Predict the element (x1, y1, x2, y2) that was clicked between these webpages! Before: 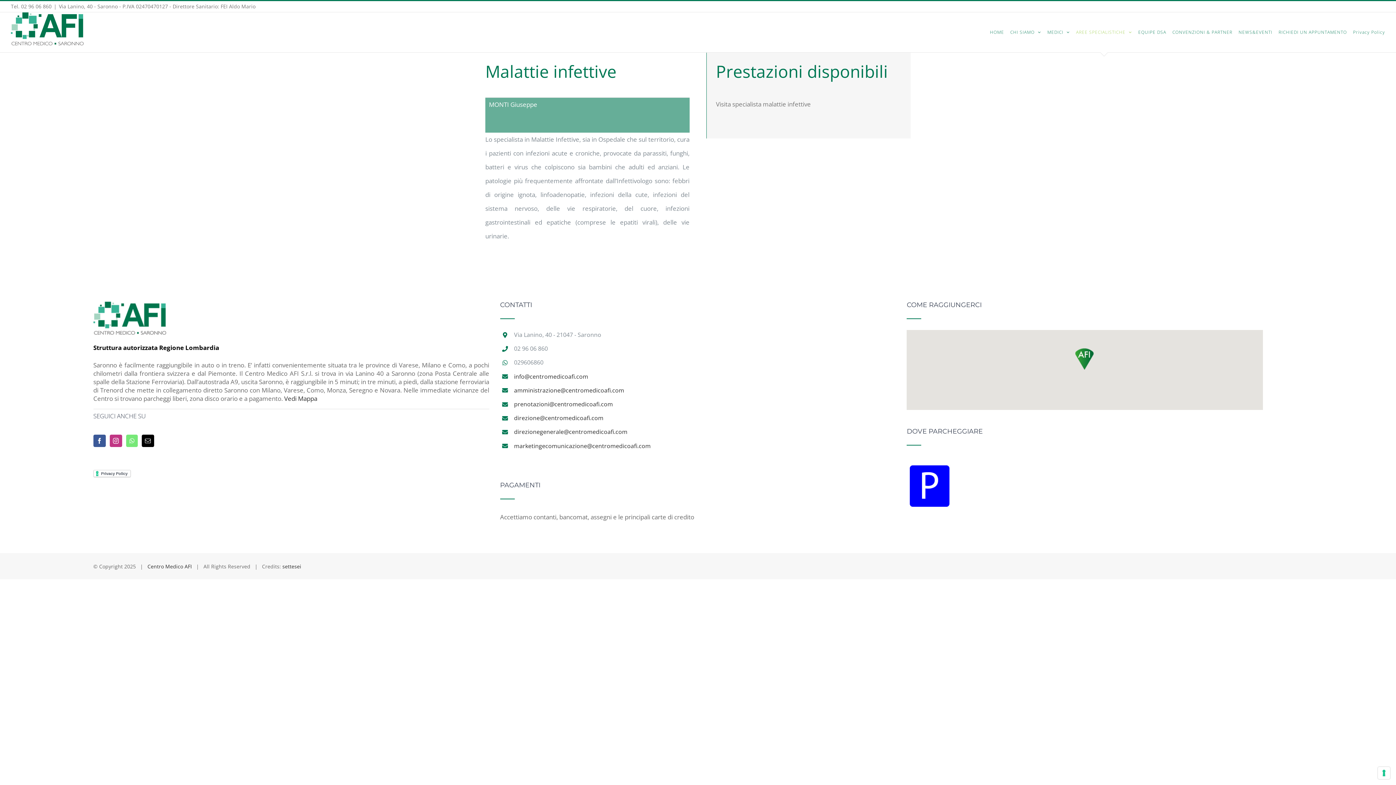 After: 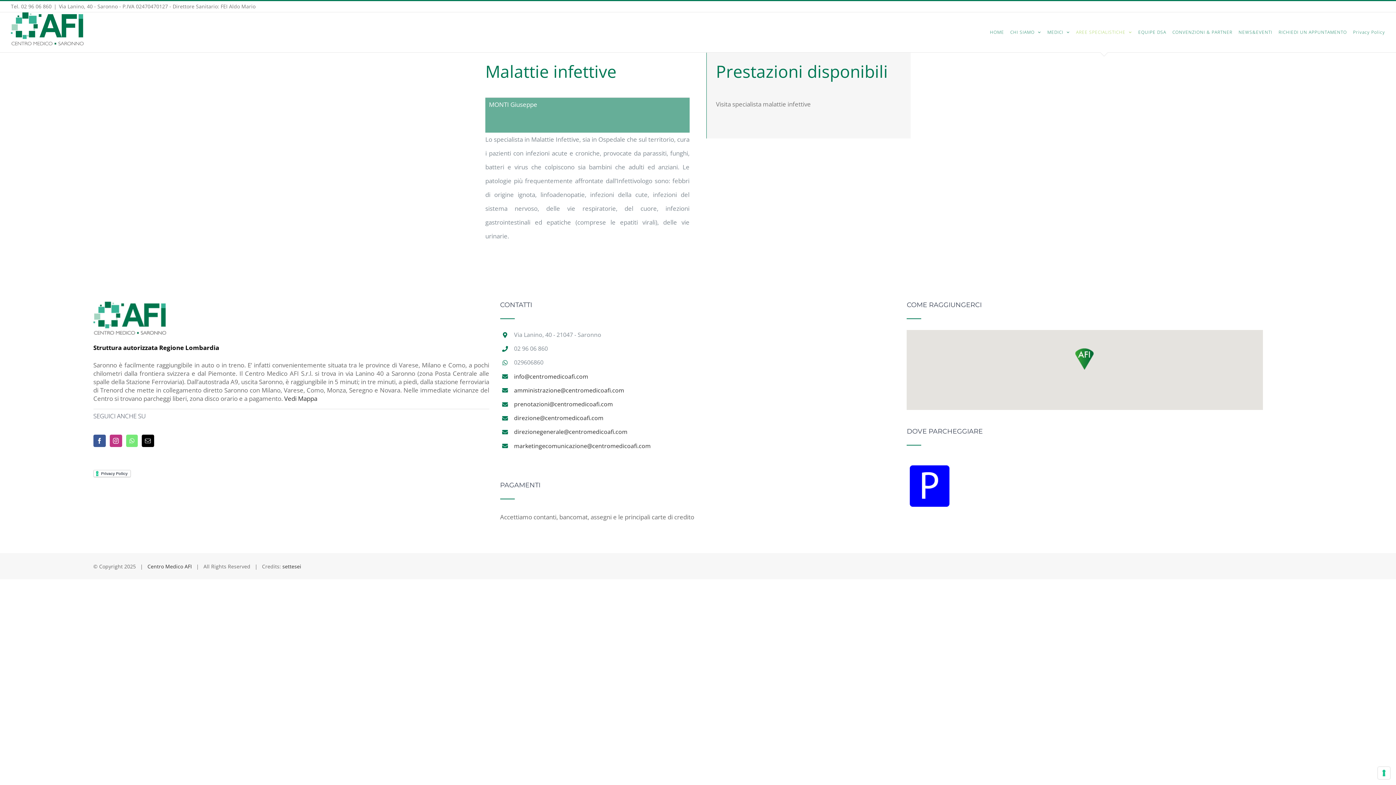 Action: bbox: (58, 2, 255, 9) label: Via Lanino, 40 - Saronno - P.IVA 02470470127 - Direttore Sanitario: FEI Aldo Mario